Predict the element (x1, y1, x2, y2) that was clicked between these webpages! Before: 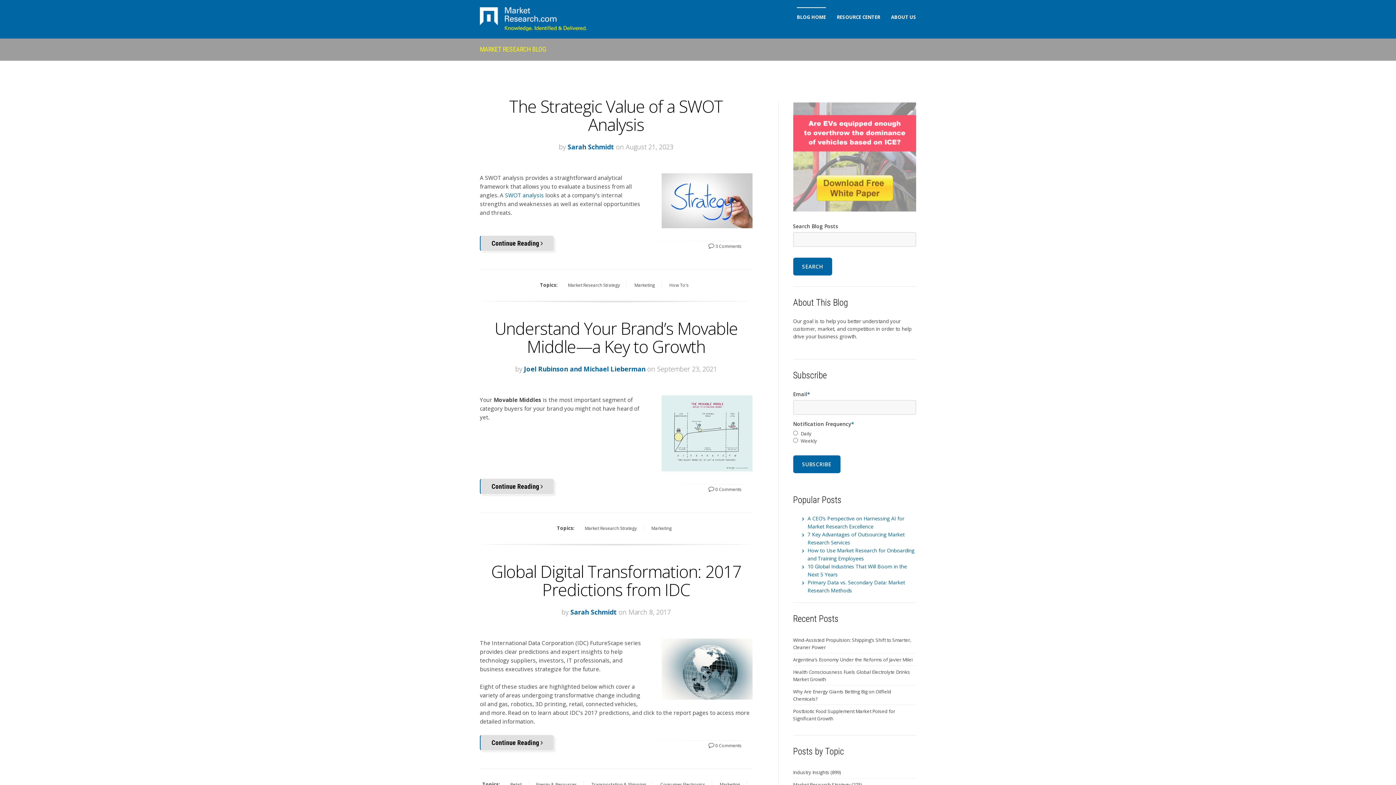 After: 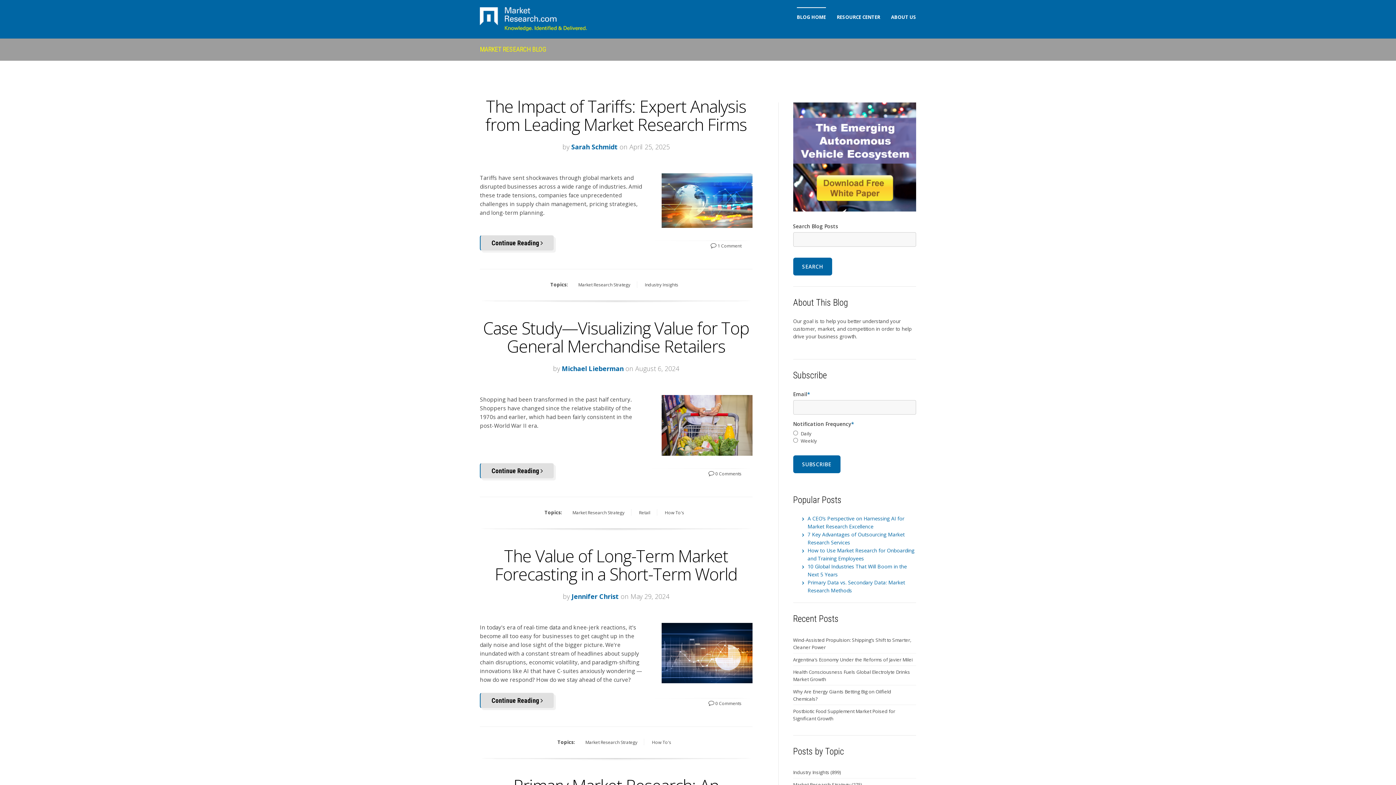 Action: bbox: (793, 779, 916, 790) label: Market Research Strategy (275)